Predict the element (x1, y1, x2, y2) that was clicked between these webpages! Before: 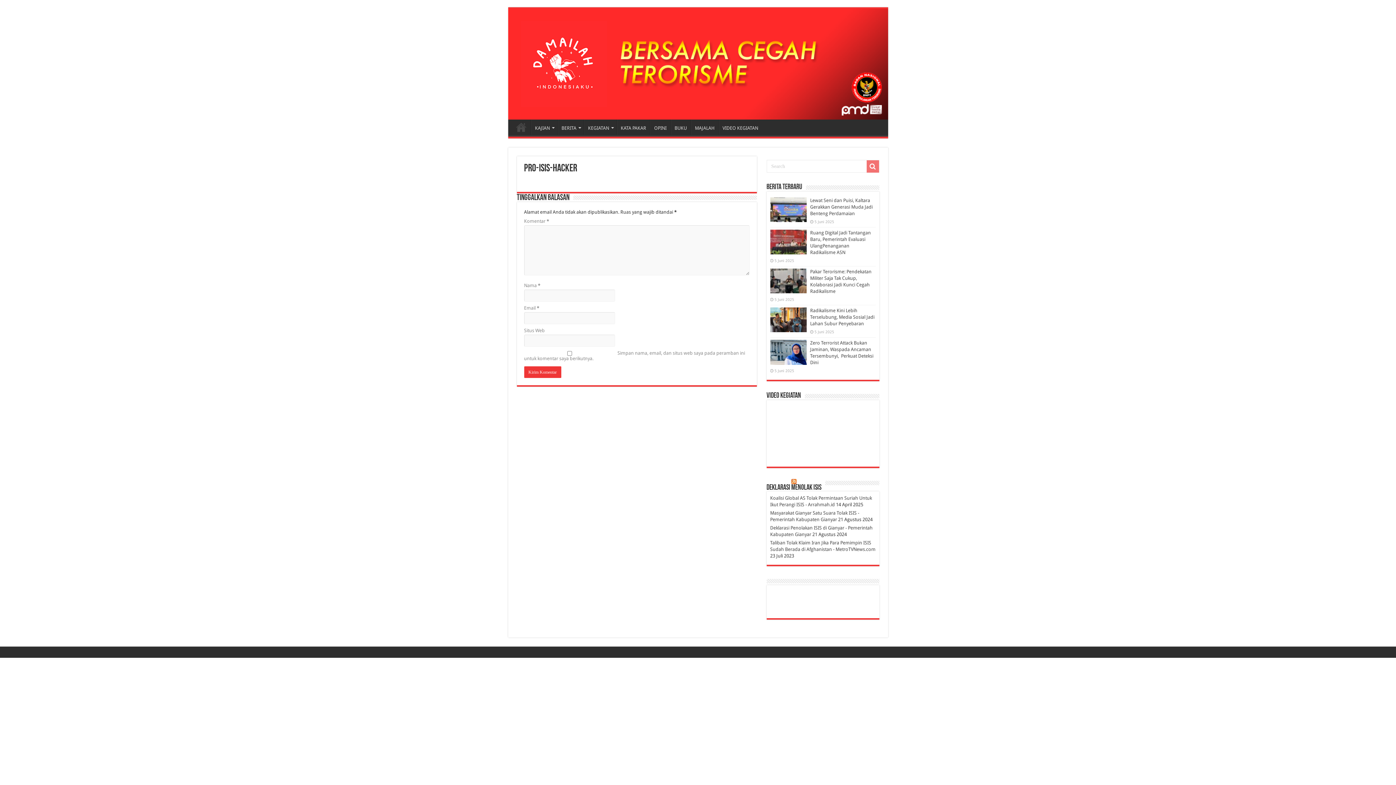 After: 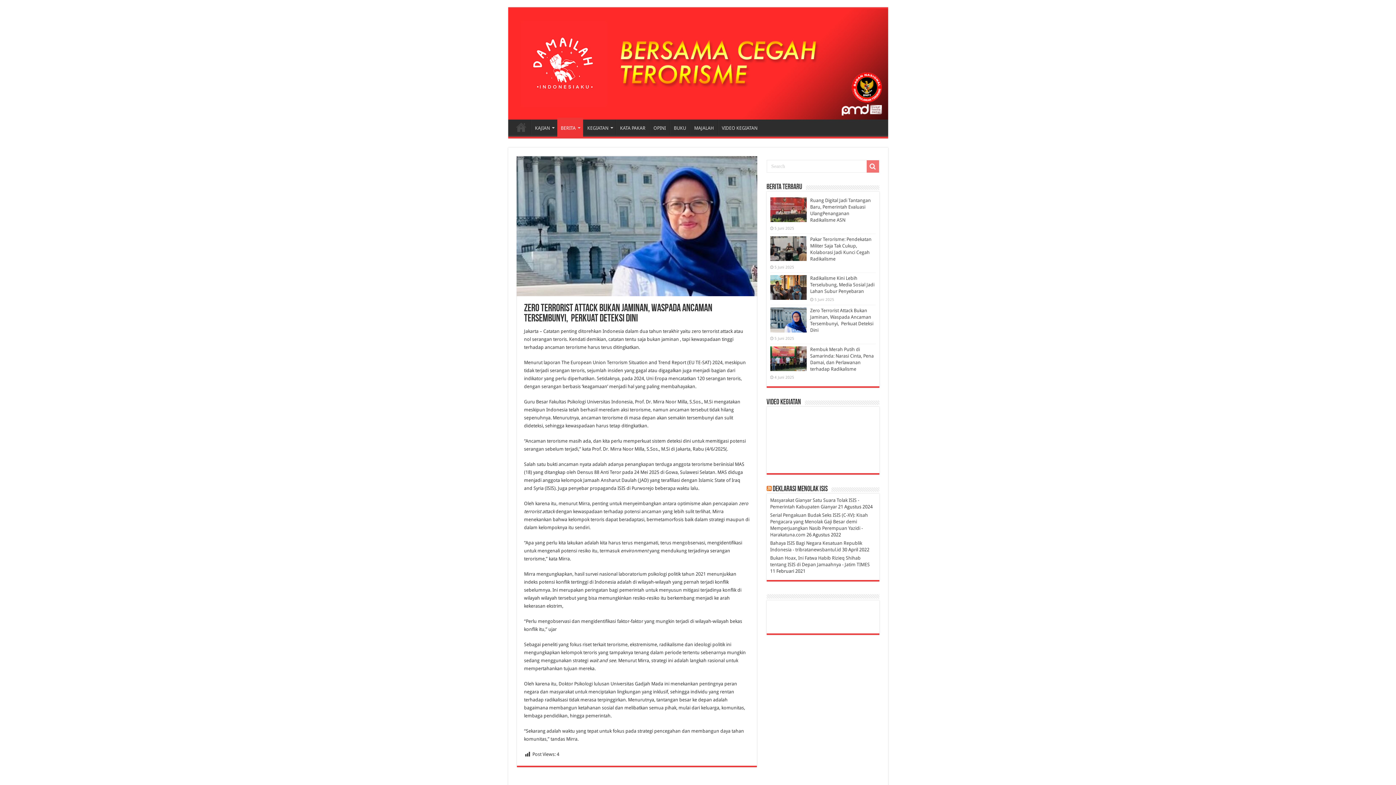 Action: bbox: (770, 340, 806, 365)